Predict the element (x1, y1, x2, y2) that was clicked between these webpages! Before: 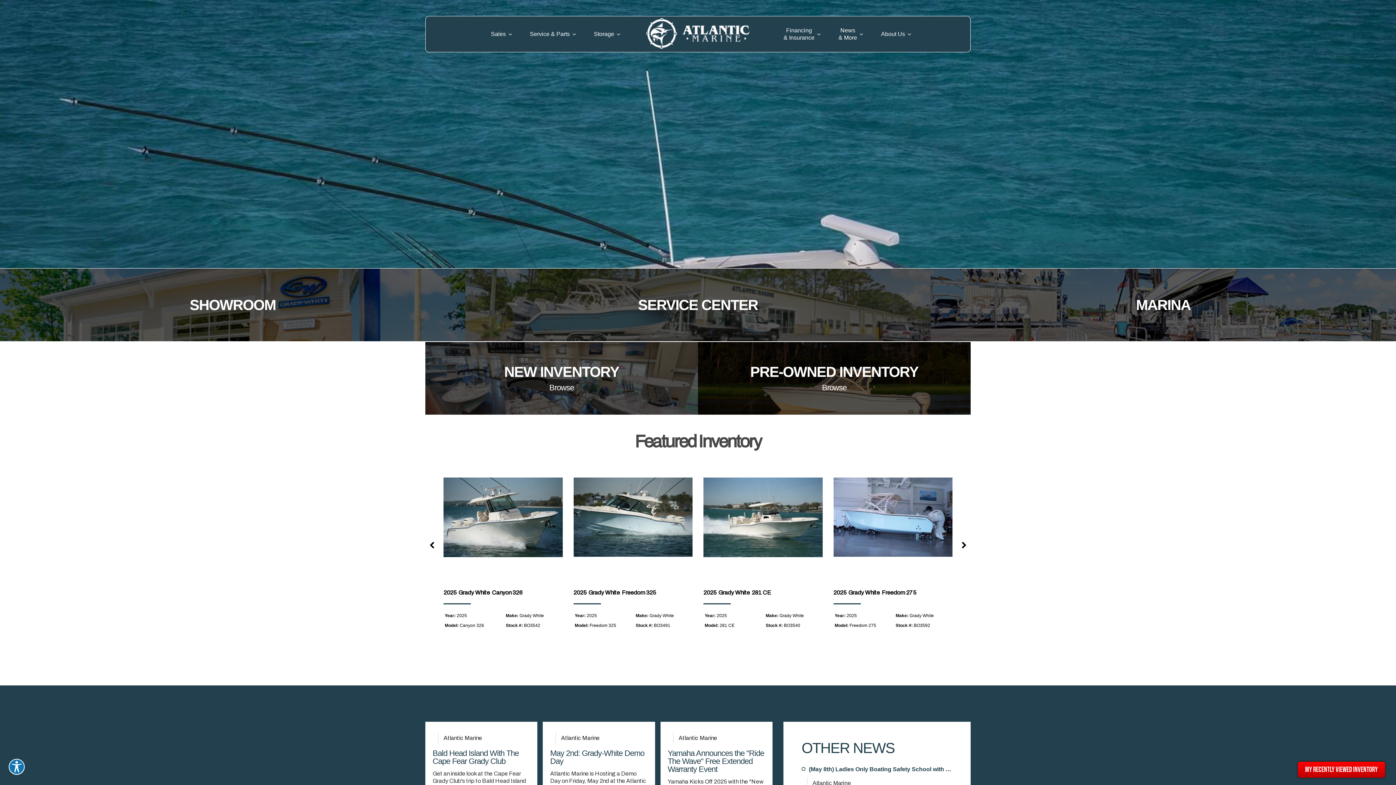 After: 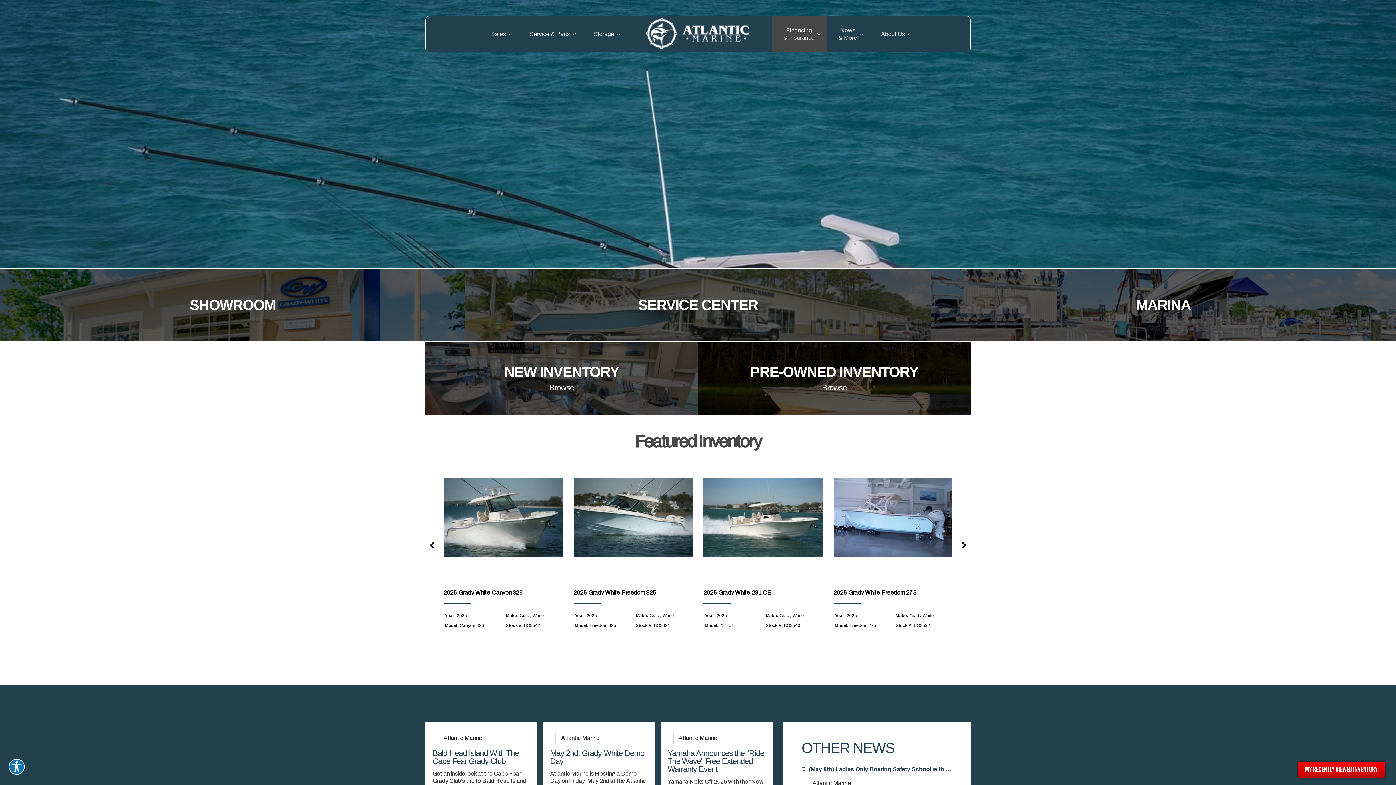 Action: label: Financing
& Insurance bbox: (771, 16, 826, 52)